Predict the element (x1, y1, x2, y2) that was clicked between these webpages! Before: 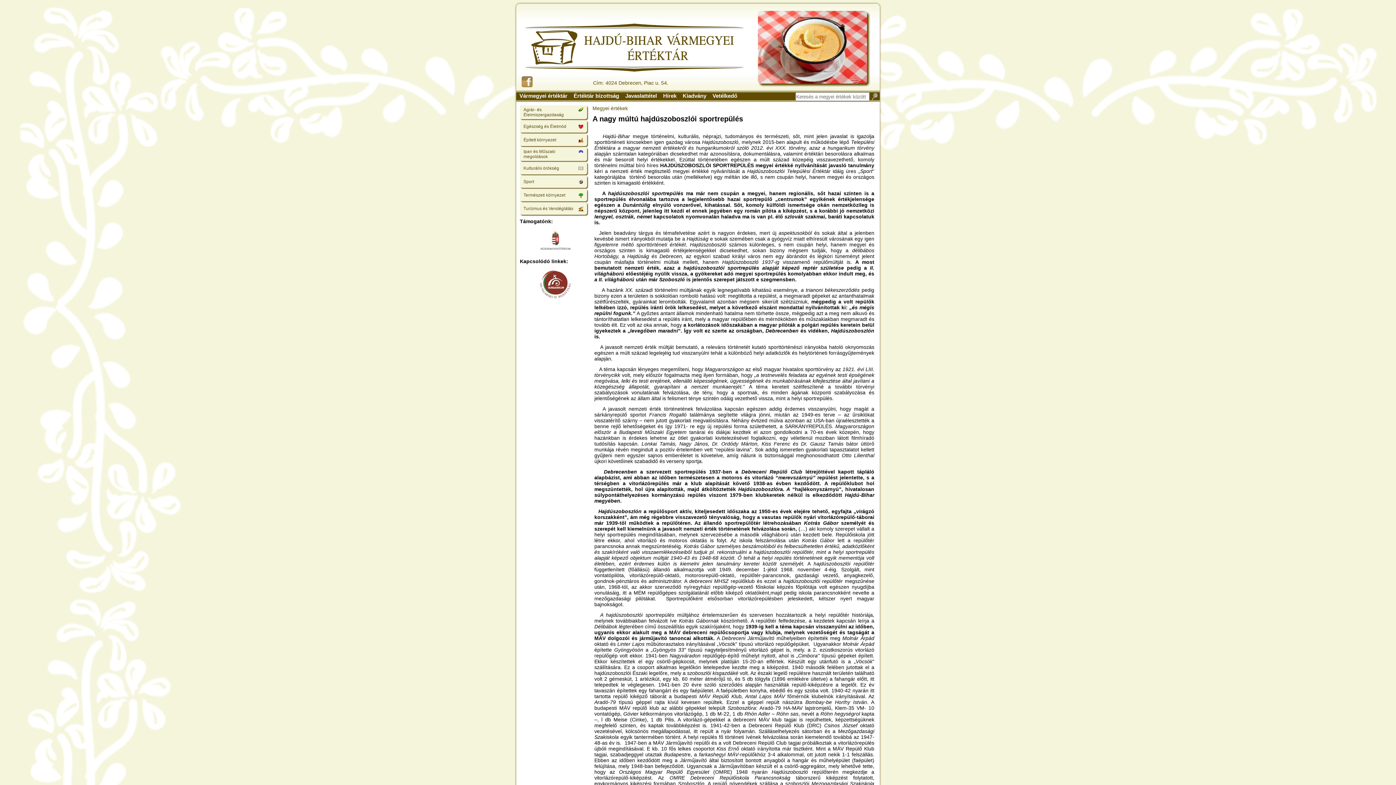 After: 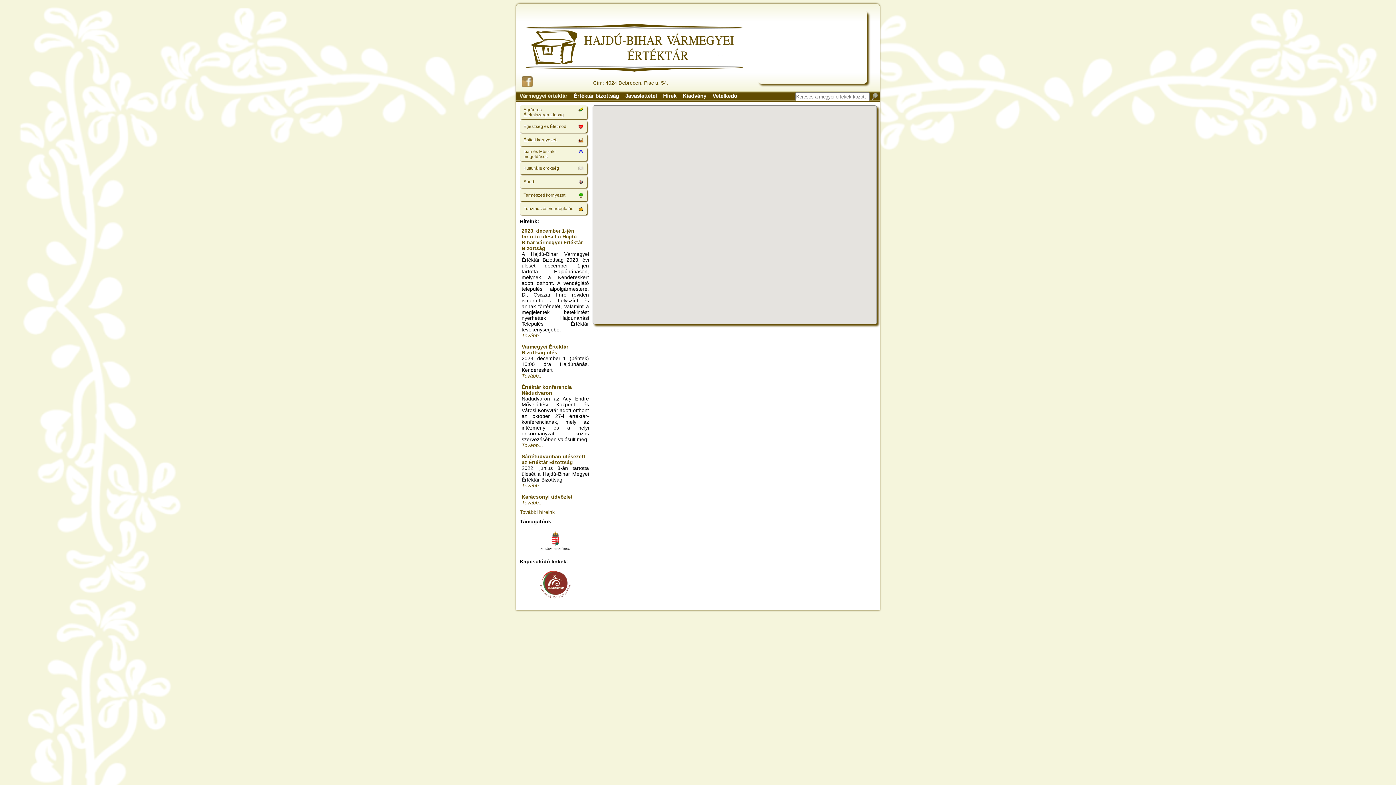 Action: bbox: (516, 67, 743, 72)